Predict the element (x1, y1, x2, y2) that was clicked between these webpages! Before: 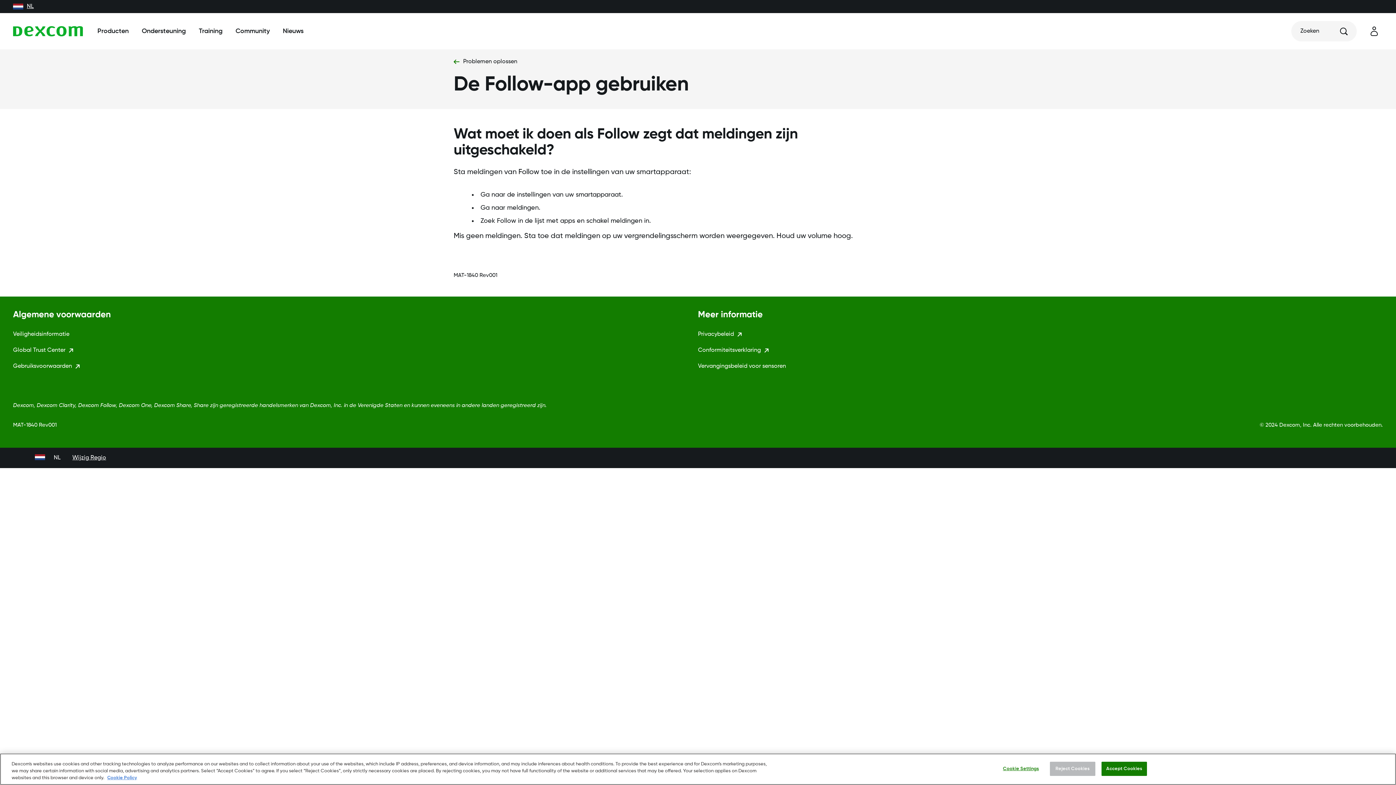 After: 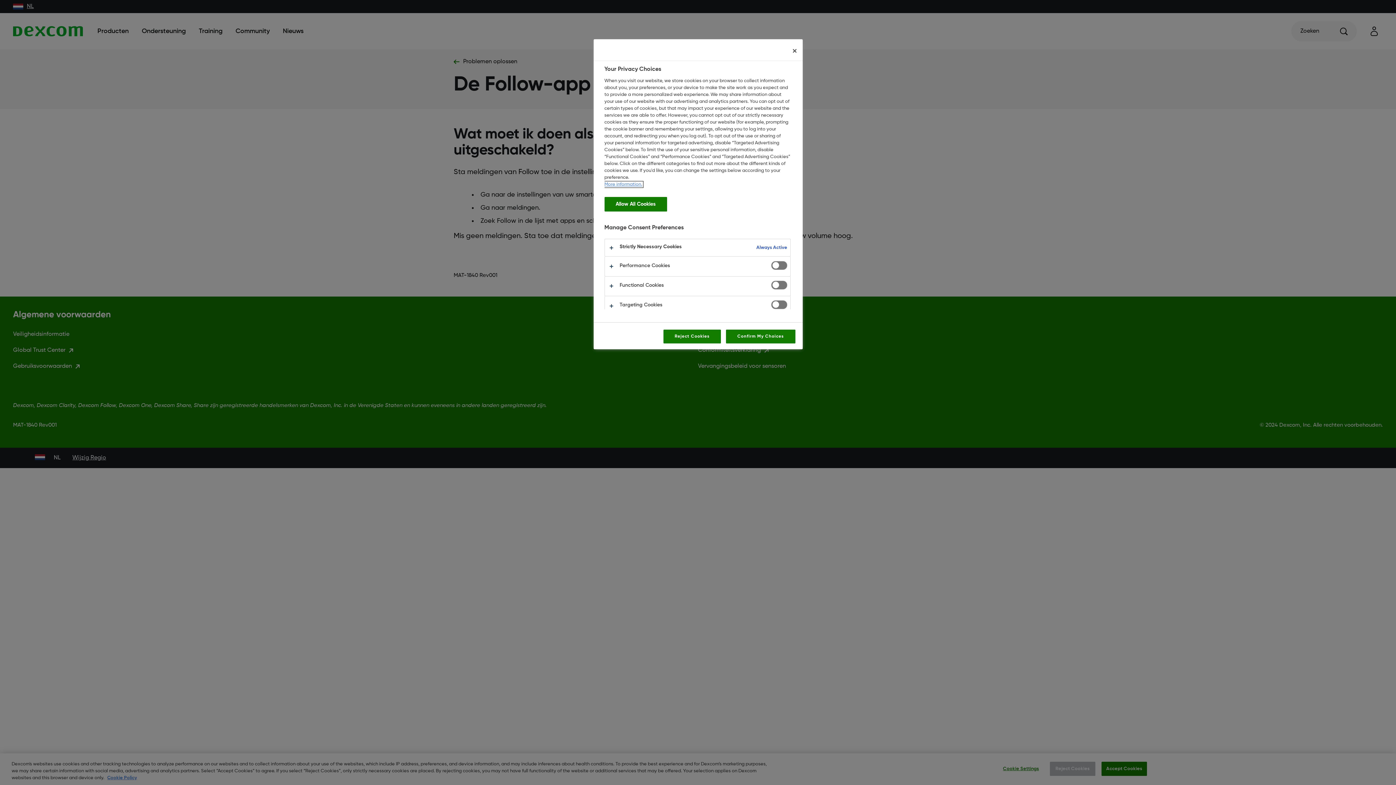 Action: bbox: (998, 762, 1043, 776) label: Cookie Settings